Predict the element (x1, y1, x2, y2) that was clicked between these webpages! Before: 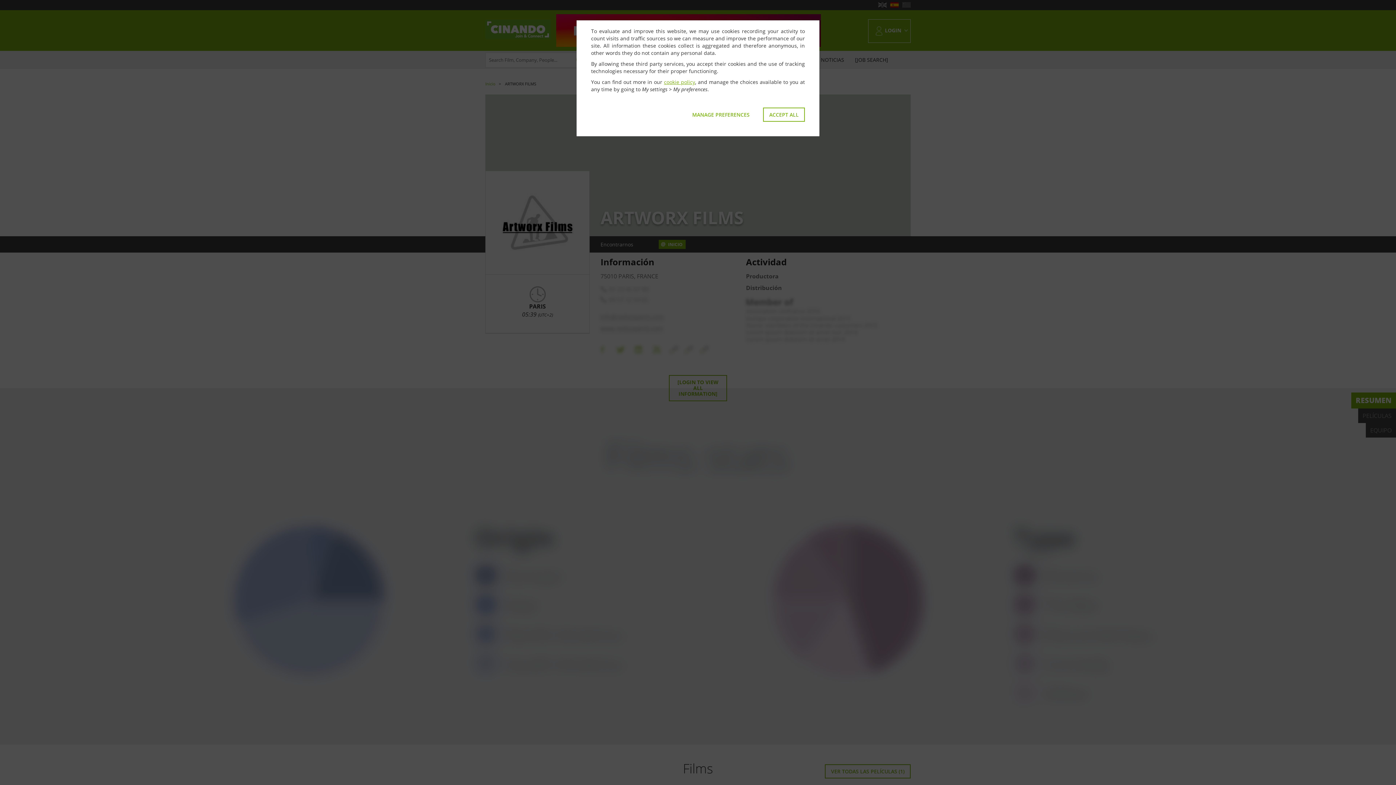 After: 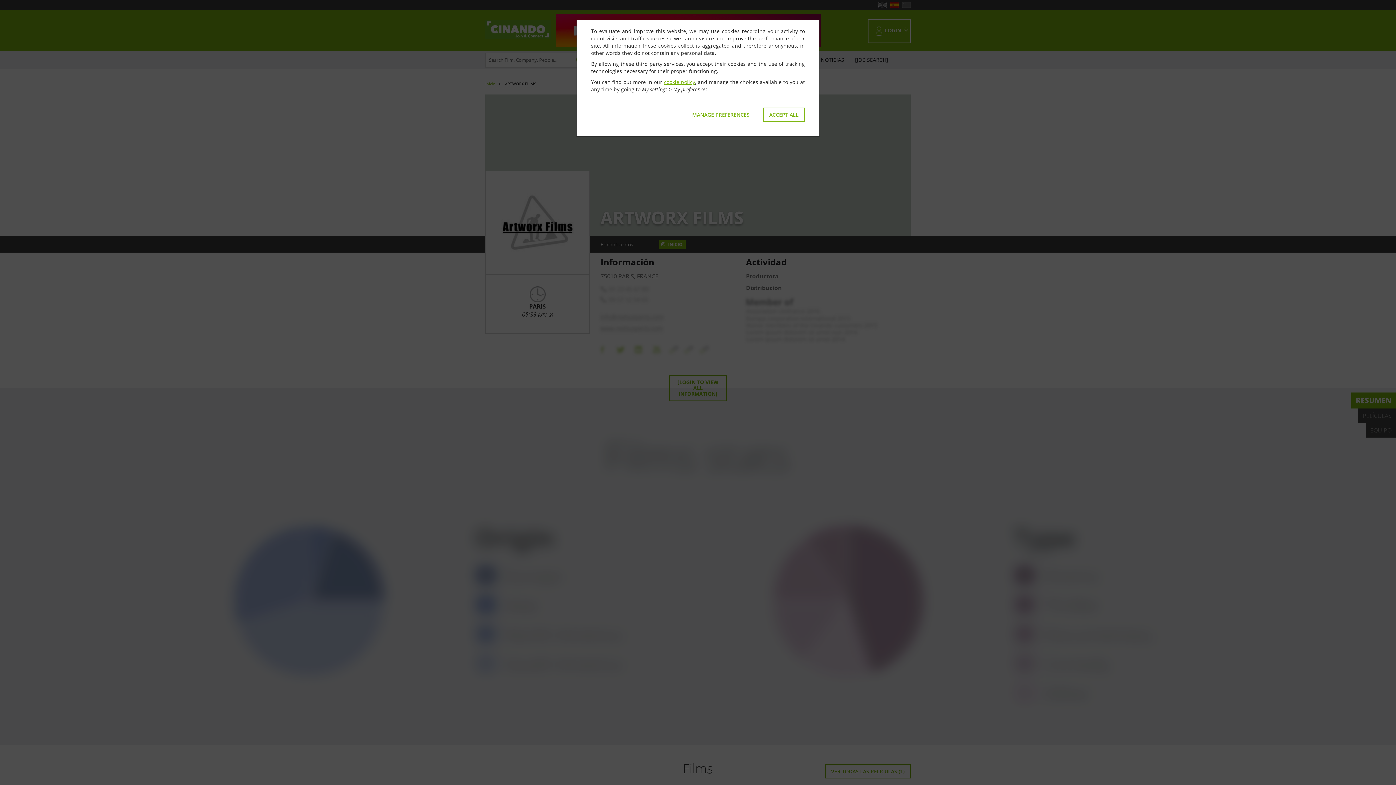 Action: bbox: (664, 78, 695, 85) label: cookie policy